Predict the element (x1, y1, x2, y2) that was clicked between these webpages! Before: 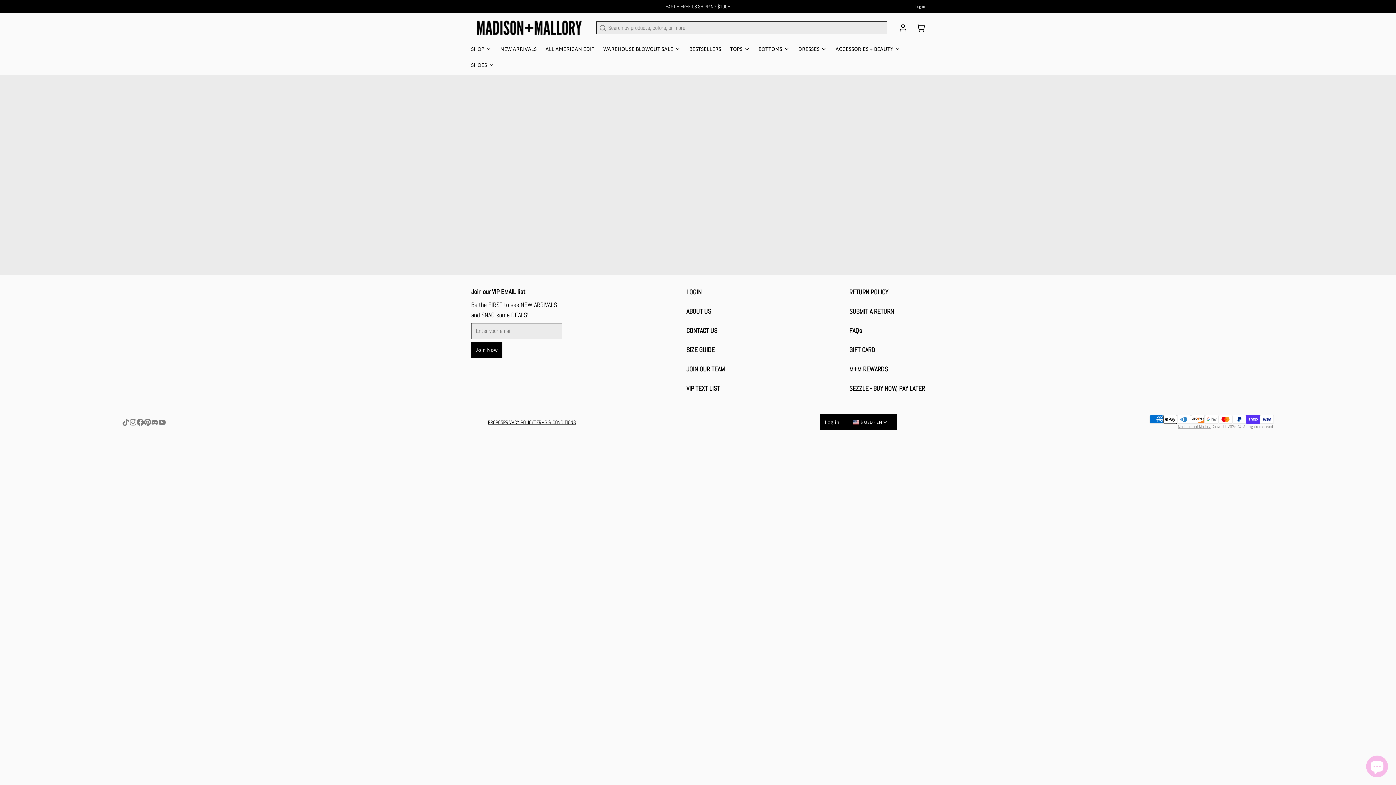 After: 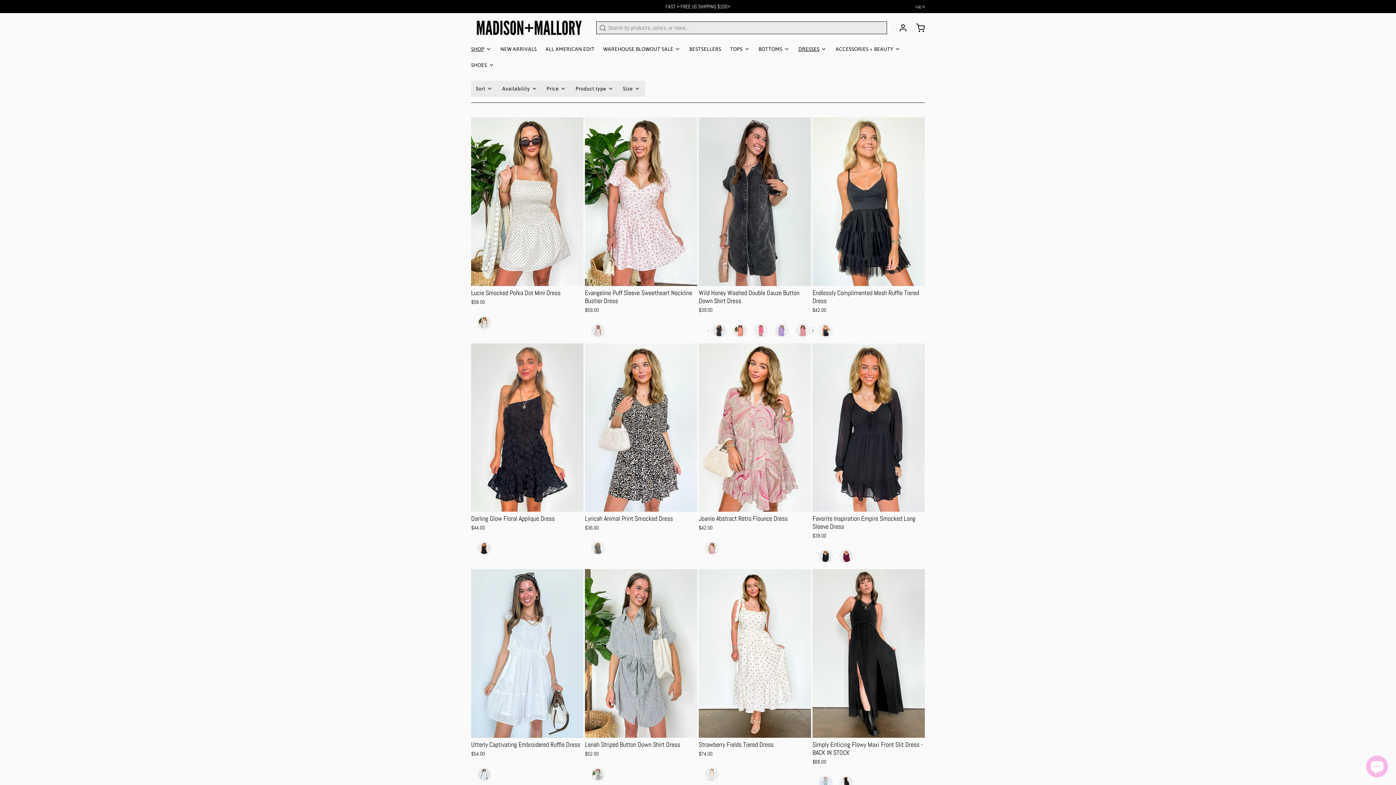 Action: bbox: (798, 42, 832, 58) label: DRESSES